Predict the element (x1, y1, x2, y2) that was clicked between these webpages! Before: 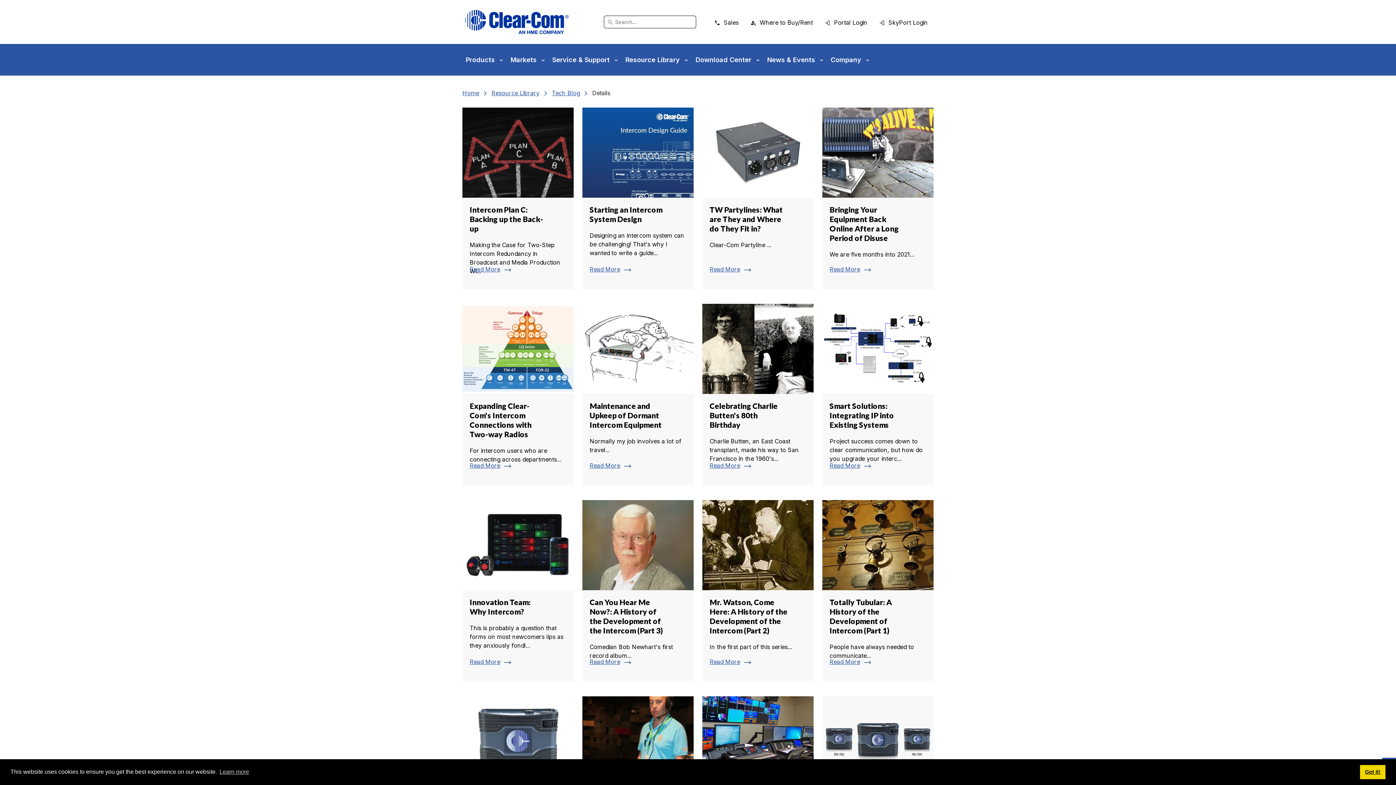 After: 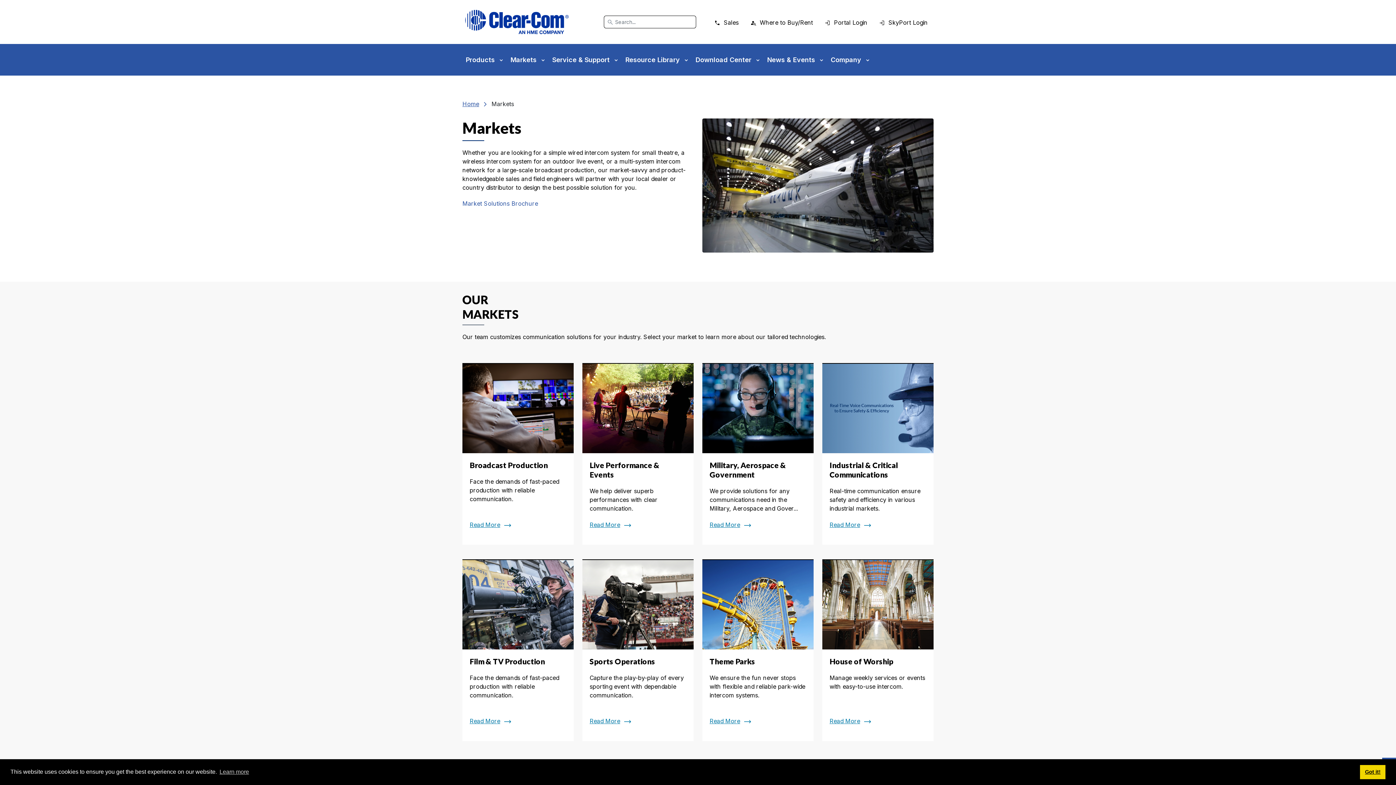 Action: label: Markets  bbox: (507, 44, 549, 75)